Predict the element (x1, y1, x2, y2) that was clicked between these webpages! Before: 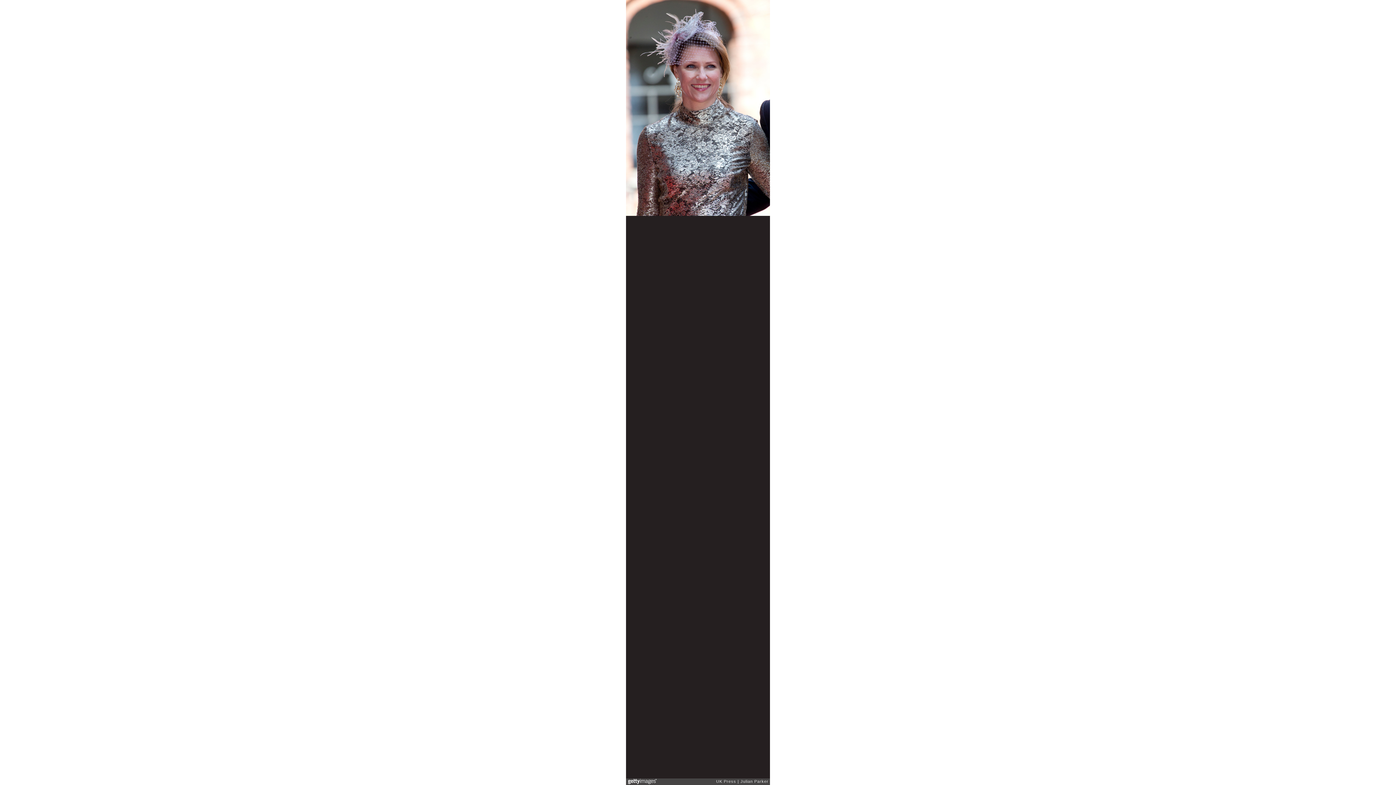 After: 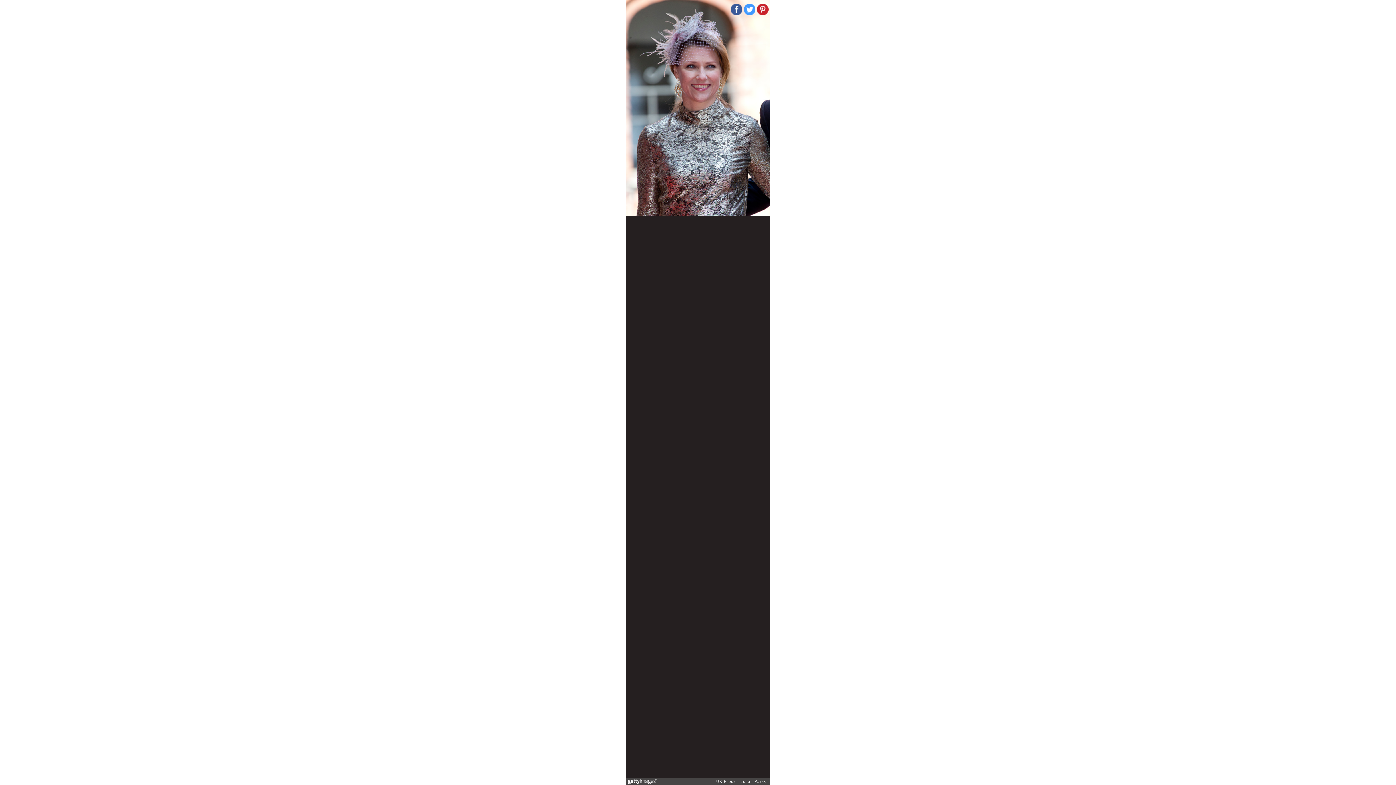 Action: bbox: (757, 3, 768, 15)